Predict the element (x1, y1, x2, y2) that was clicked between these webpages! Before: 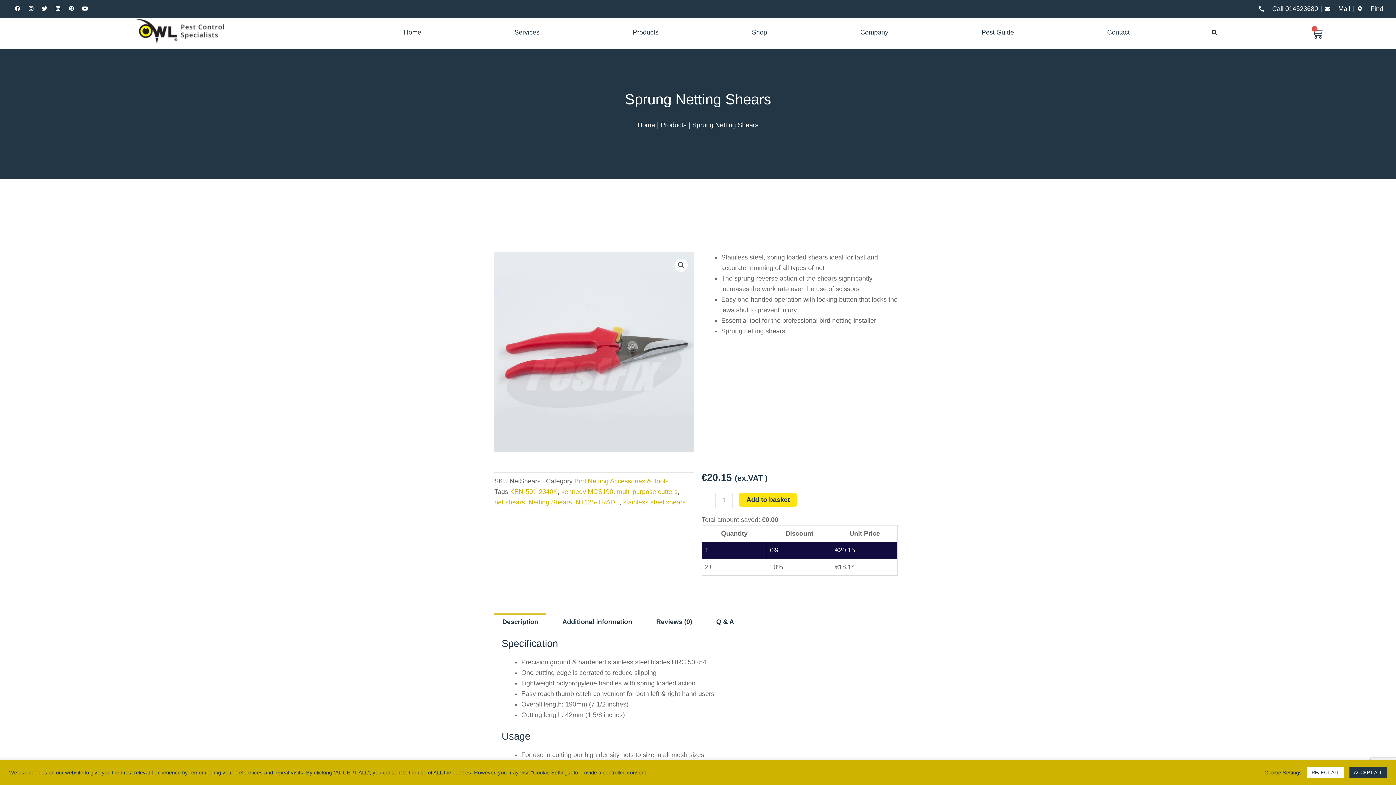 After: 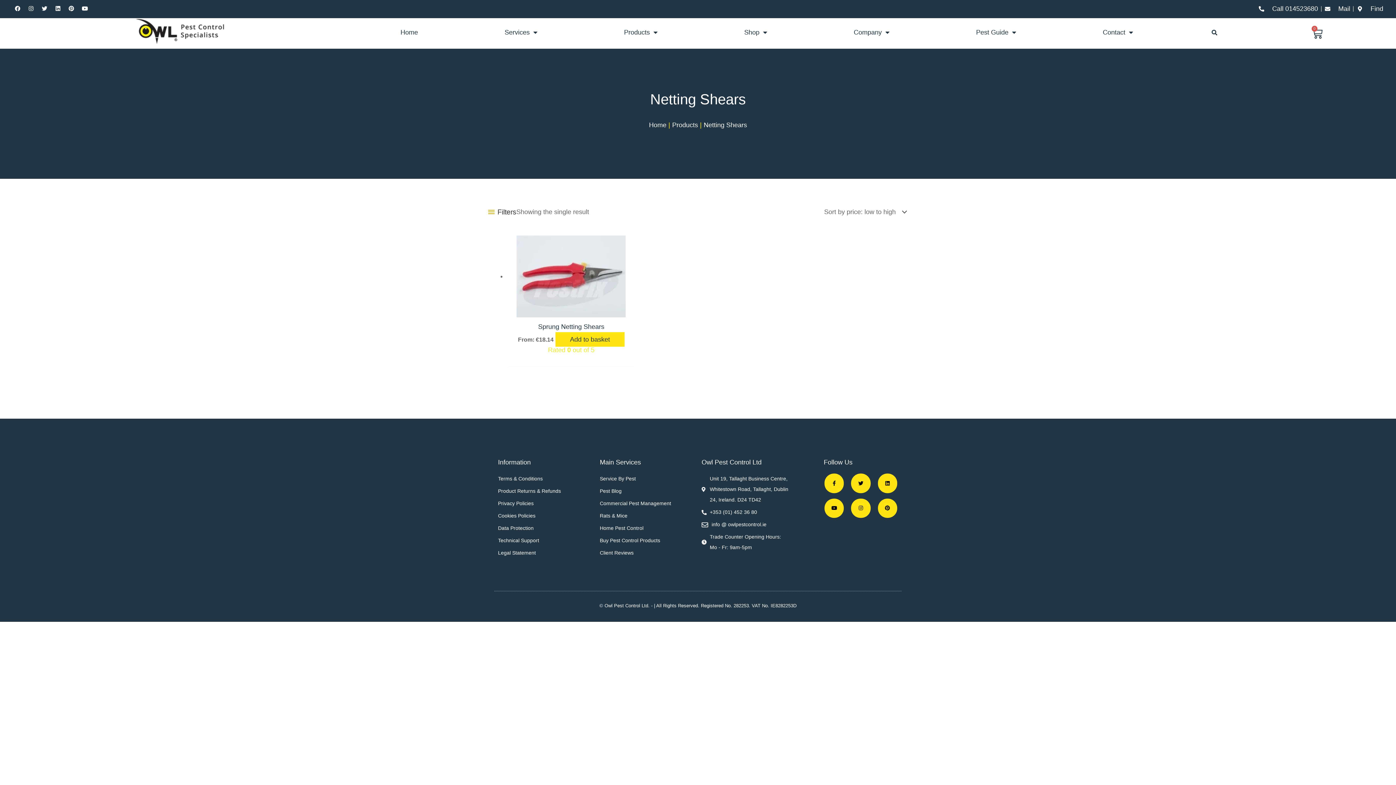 Action: bbox: (528, 499, 572, 506) label: Netting Shears